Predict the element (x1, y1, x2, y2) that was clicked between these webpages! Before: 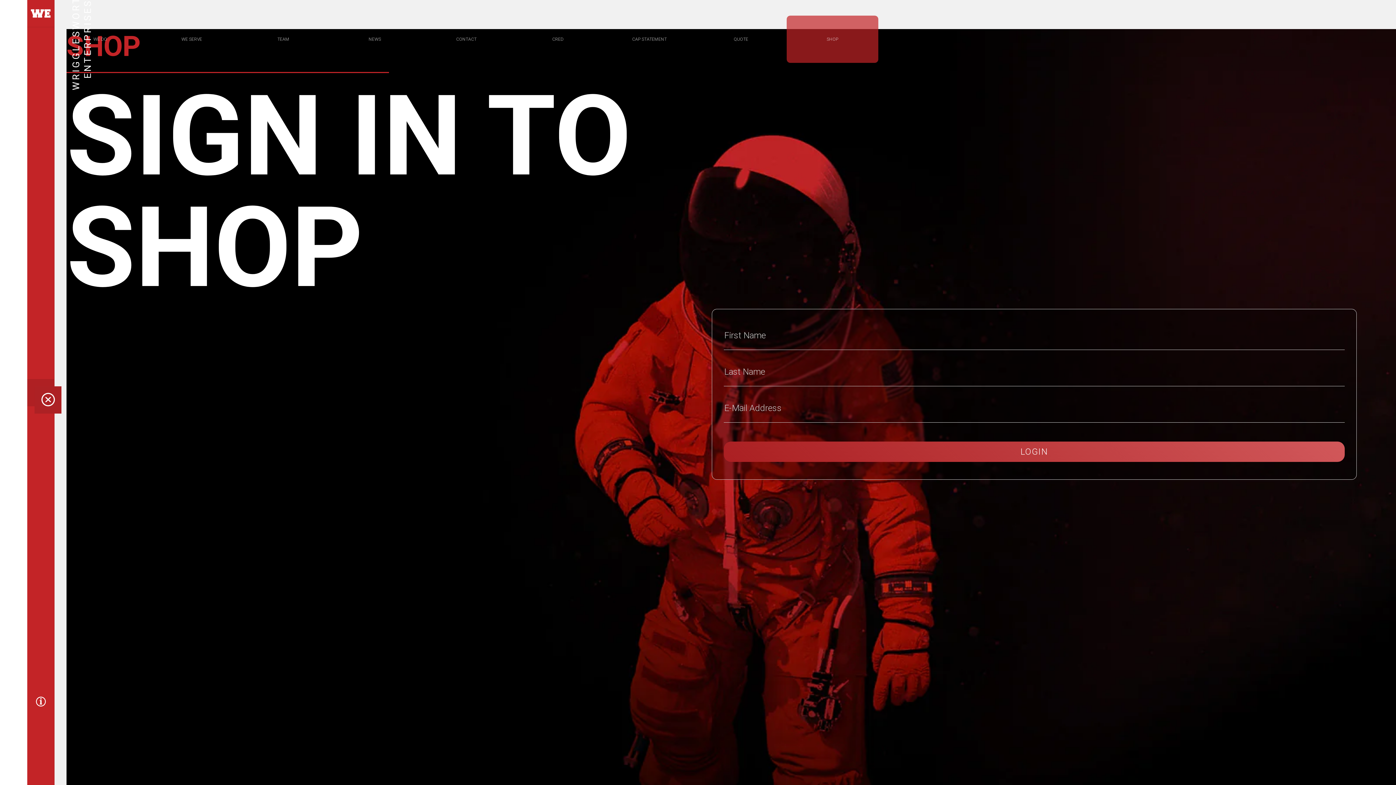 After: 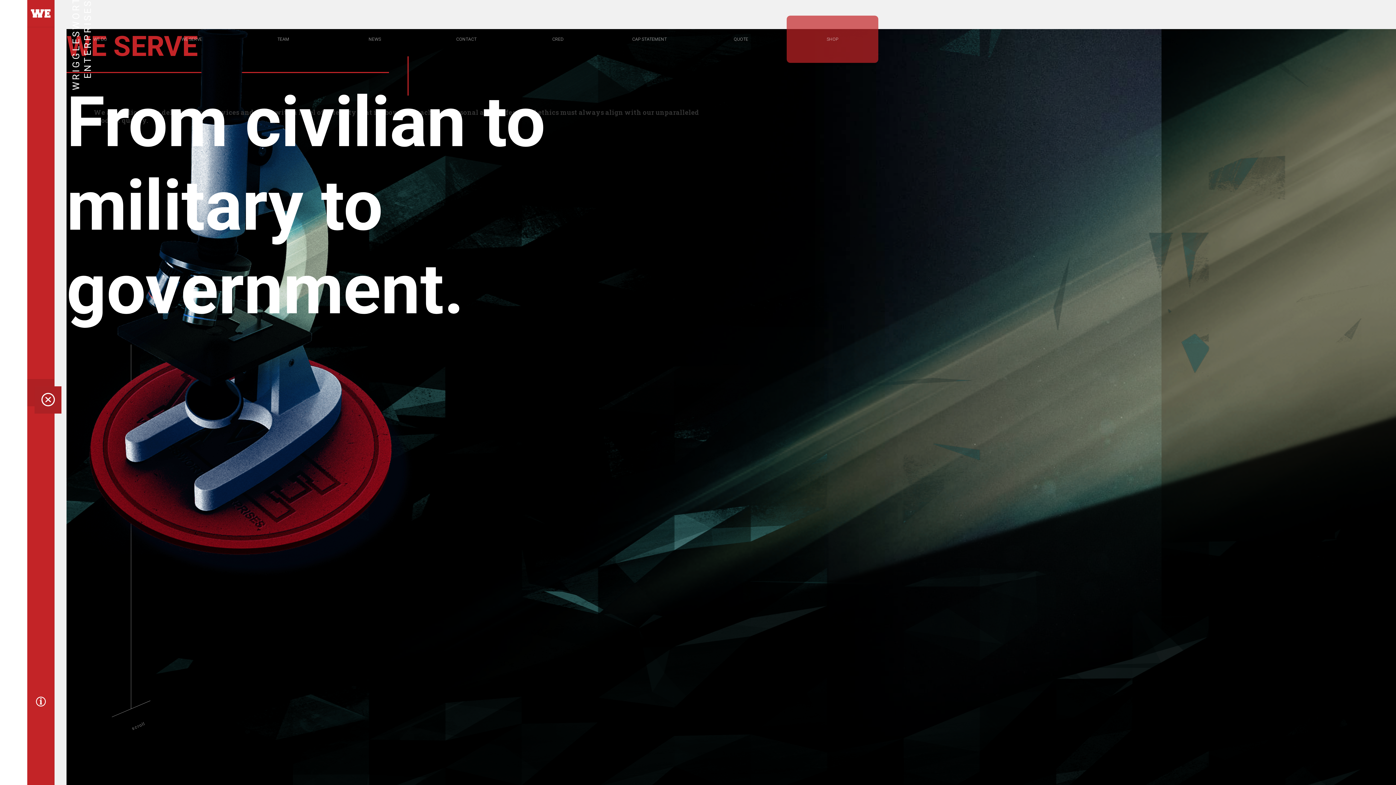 Action: label: WE SERVE bbox: (146, 15, 237, 62)